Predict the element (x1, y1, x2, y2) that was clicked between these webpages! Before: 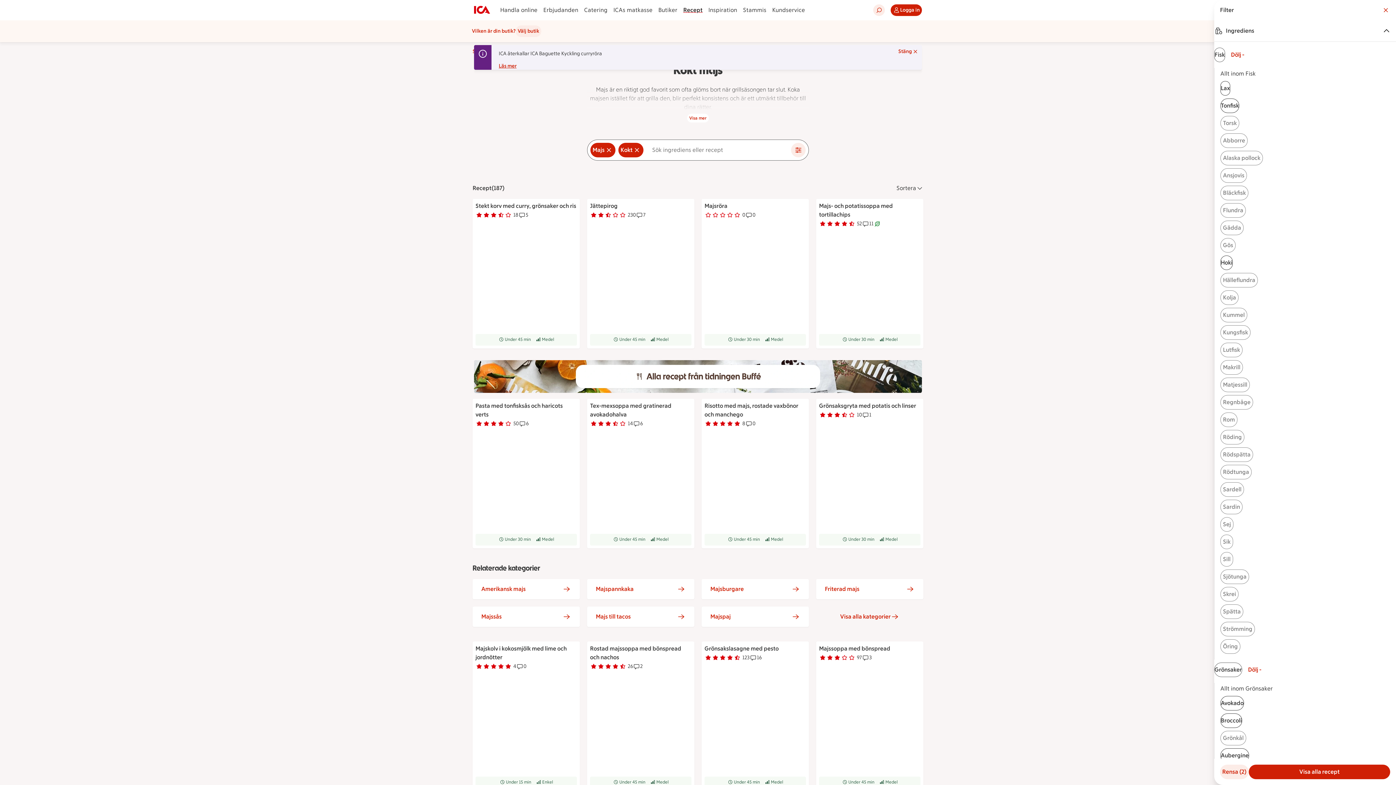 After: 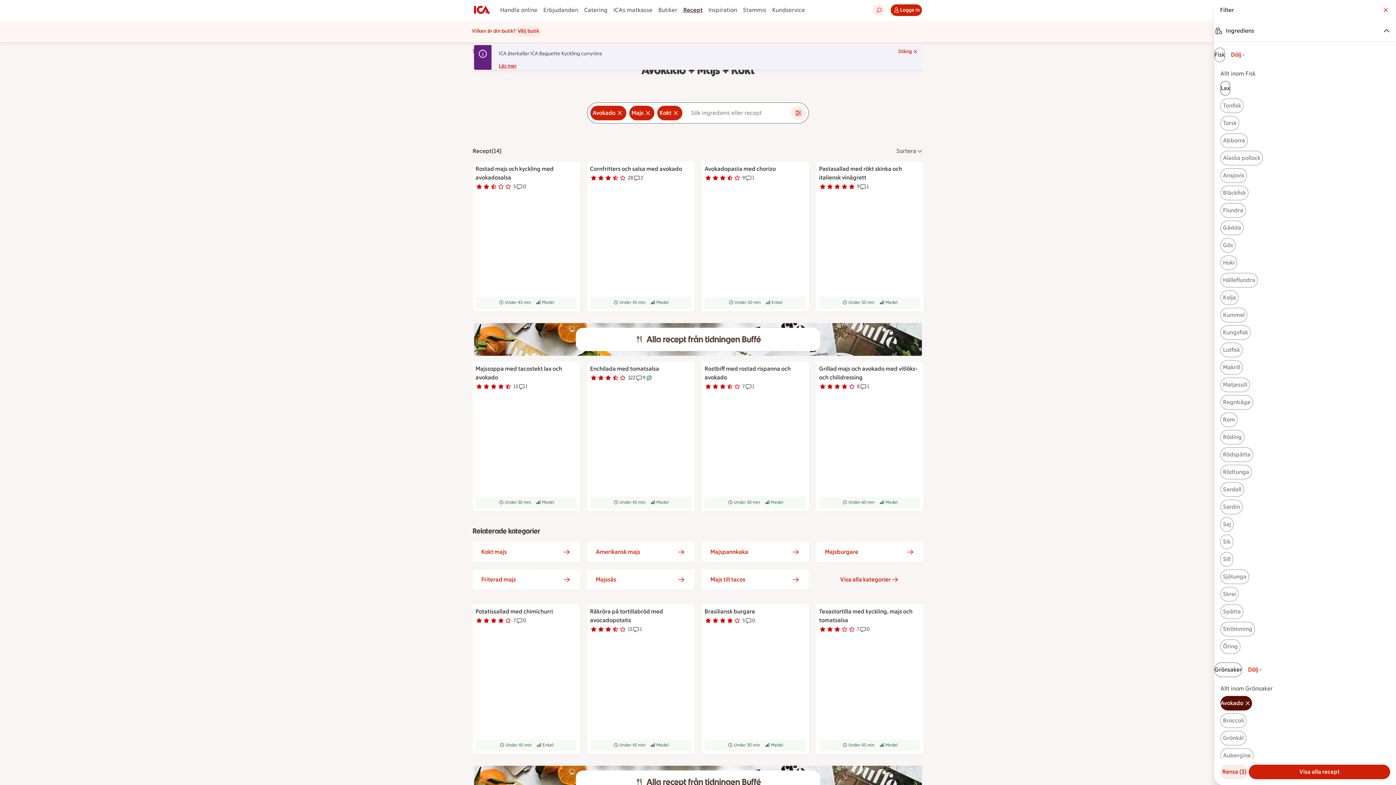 Action: label: Avokado bbox: (1220, 696, 1244, 710)